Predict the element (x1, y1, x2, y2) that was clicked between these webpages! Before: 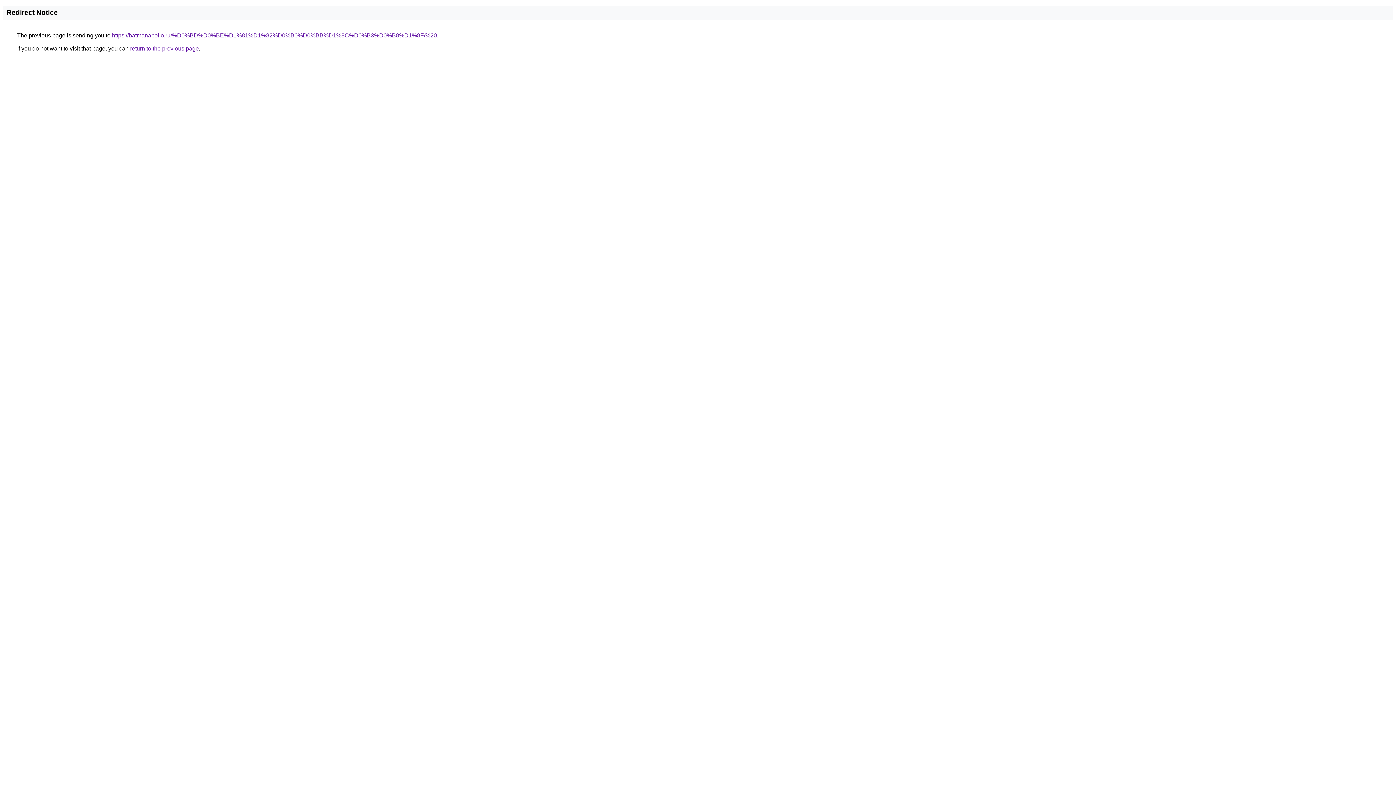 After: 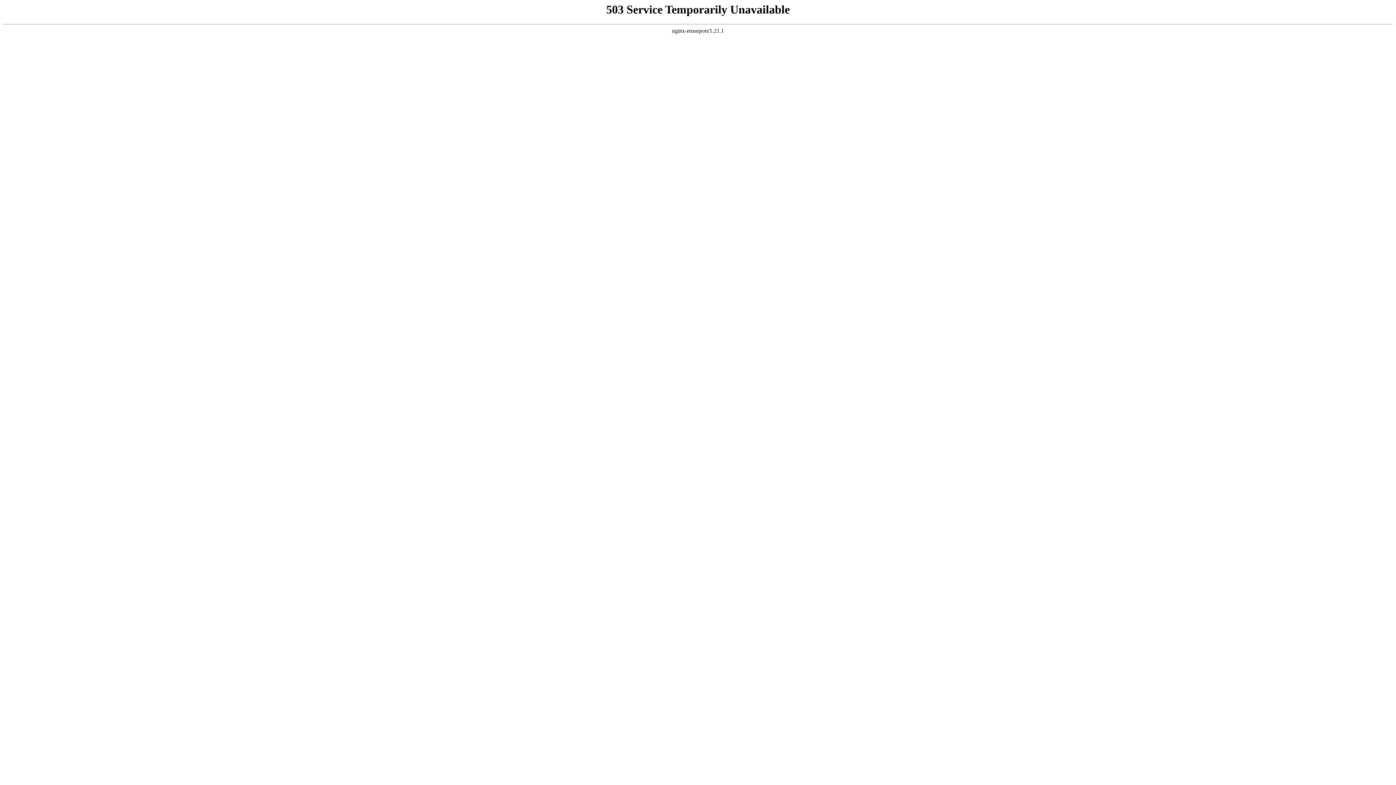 Action: label: https://batmanapollo.ru/%D0%BD%D0%BE%D1%81%D1%82%D0%B0%D0%BB%D1%8C%D0%B3%D0%B8%D1%8F/%20 bbox: (112, 32, 437, 38)